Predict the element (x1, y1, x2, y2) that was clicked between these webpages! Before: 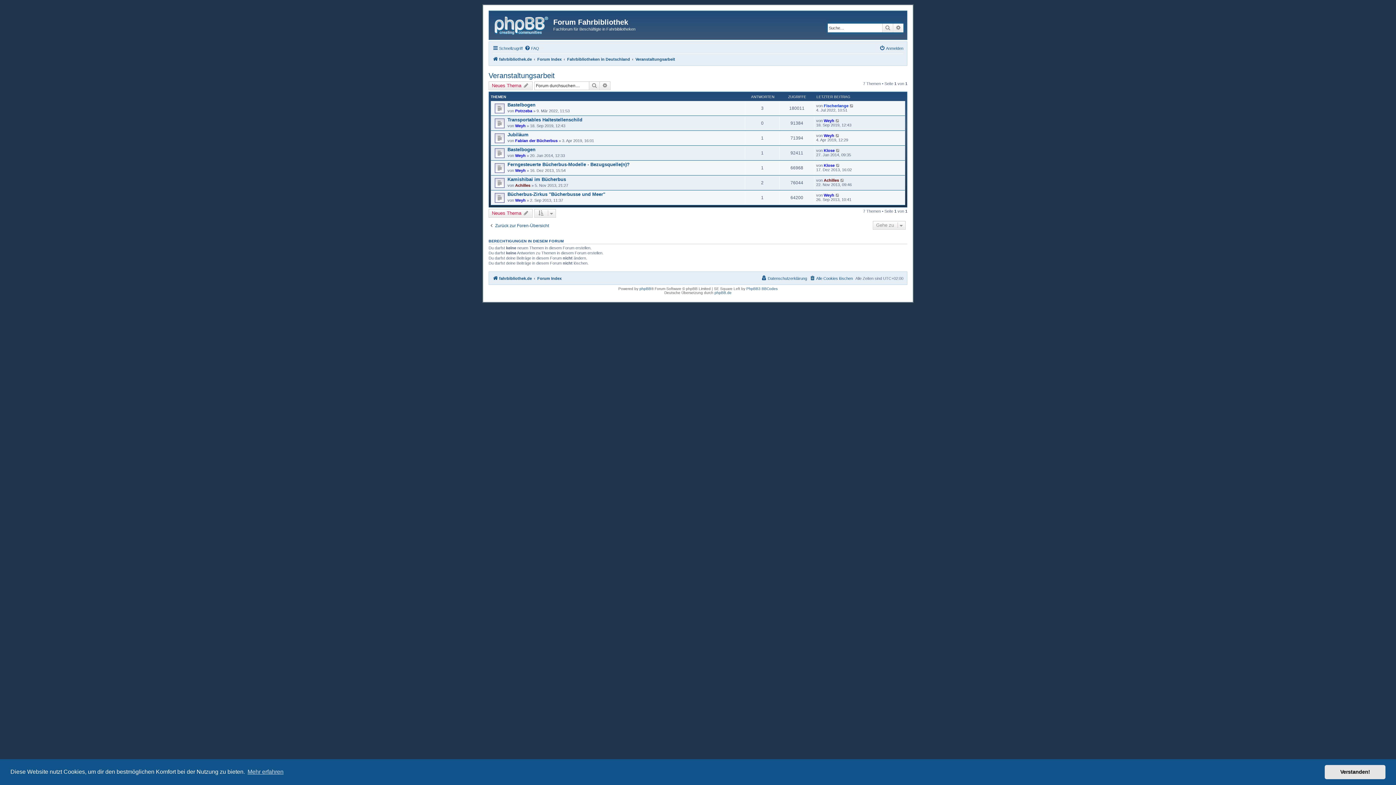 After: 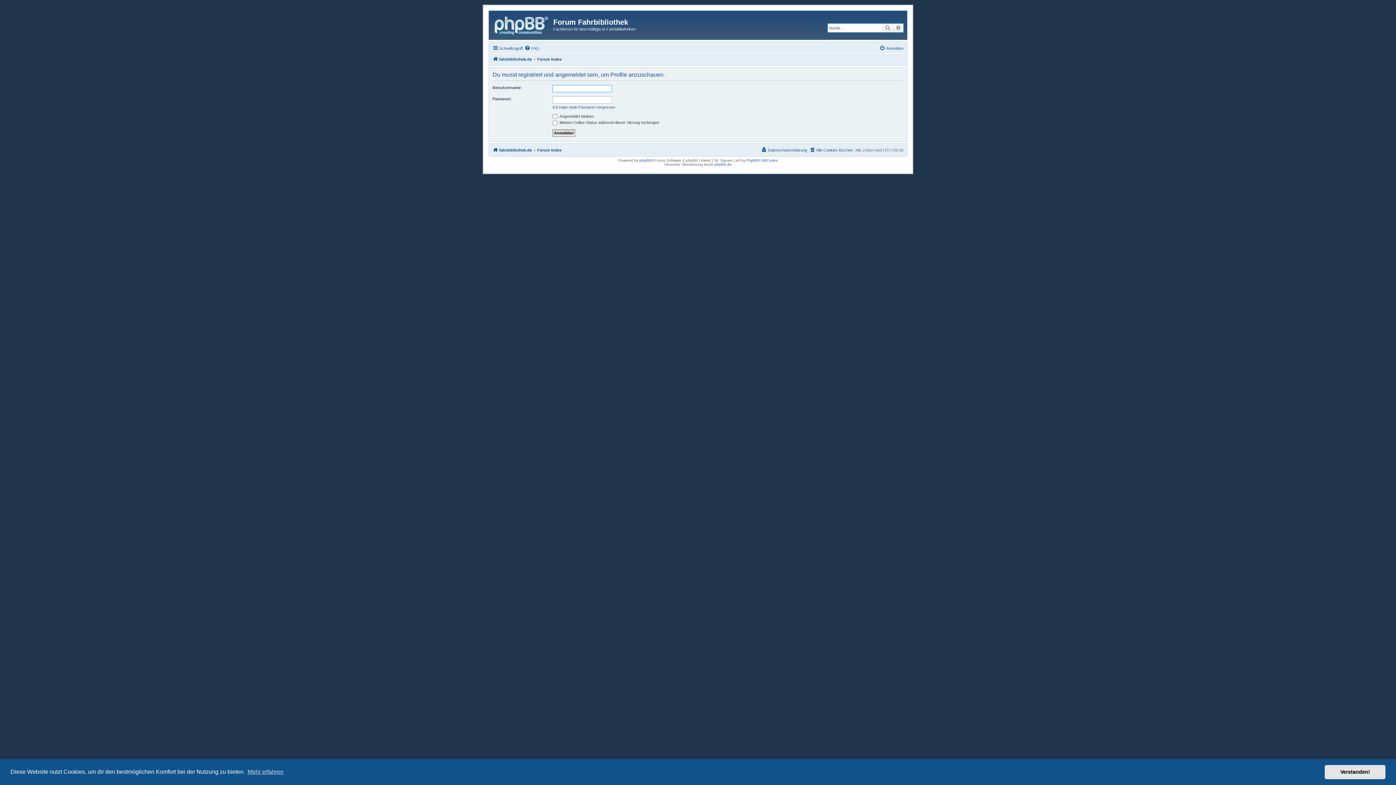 Action: label: Fabian der Bücherbus bbox: (515, 138, 557, 142)